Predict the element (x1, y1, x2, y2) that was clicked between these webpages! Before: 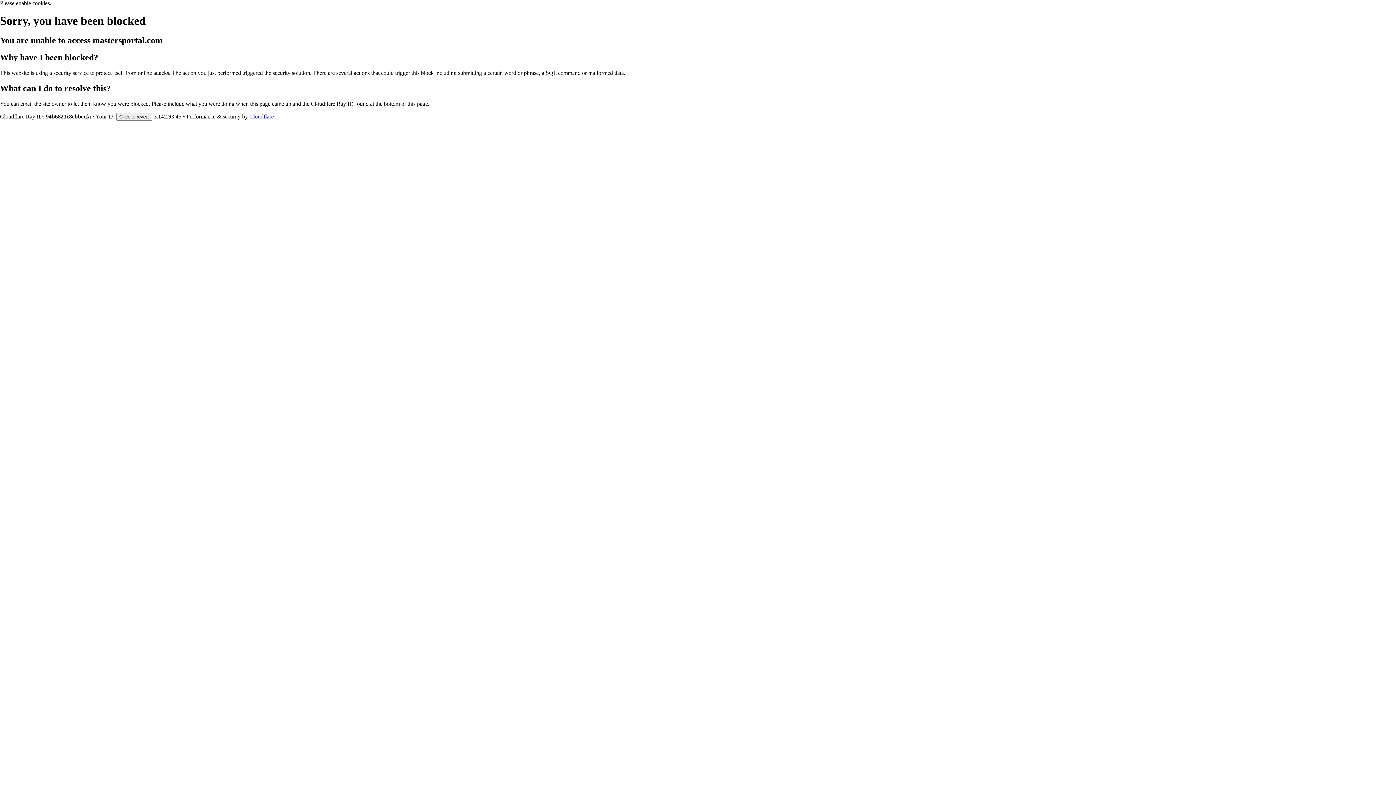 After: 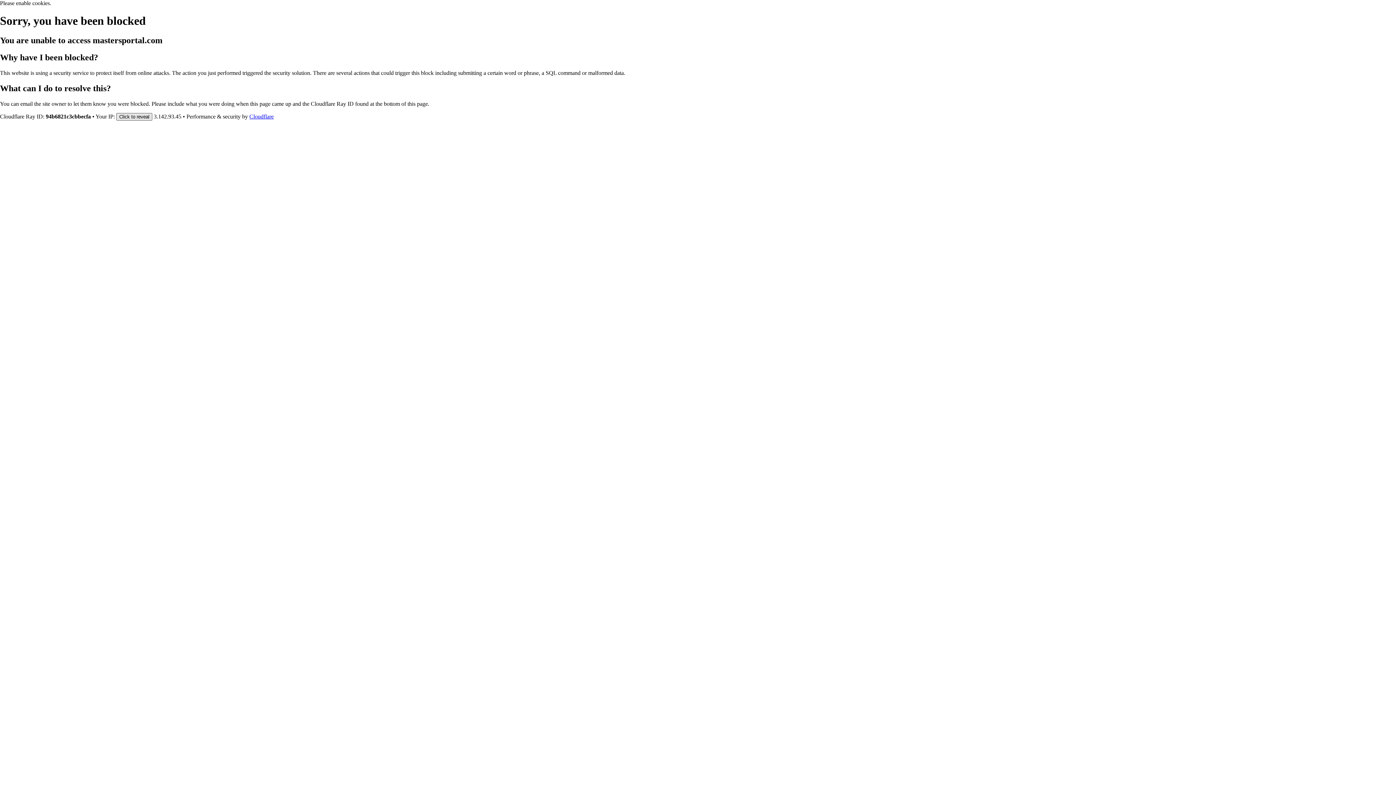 Action: label: Click to reveal bbox: (116, 112, 152, 120)